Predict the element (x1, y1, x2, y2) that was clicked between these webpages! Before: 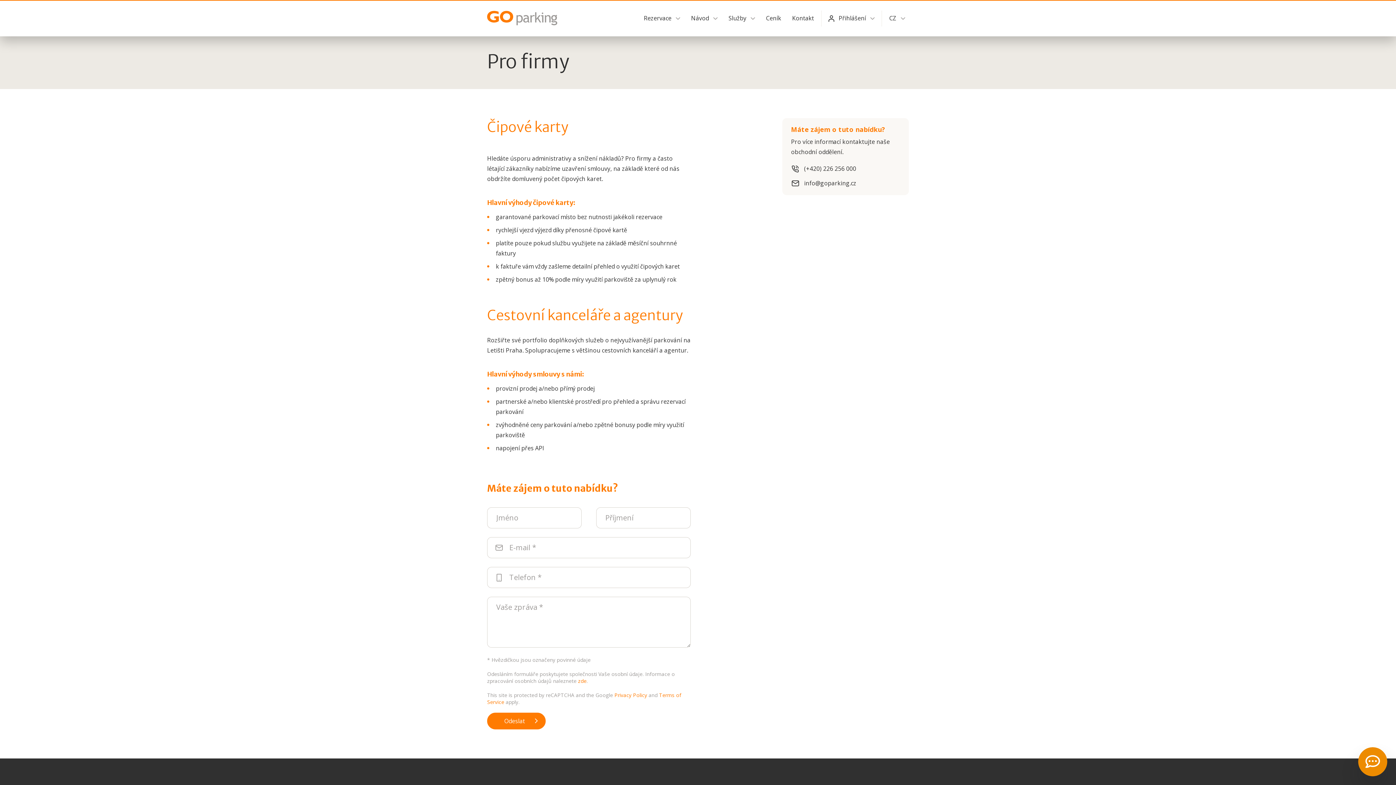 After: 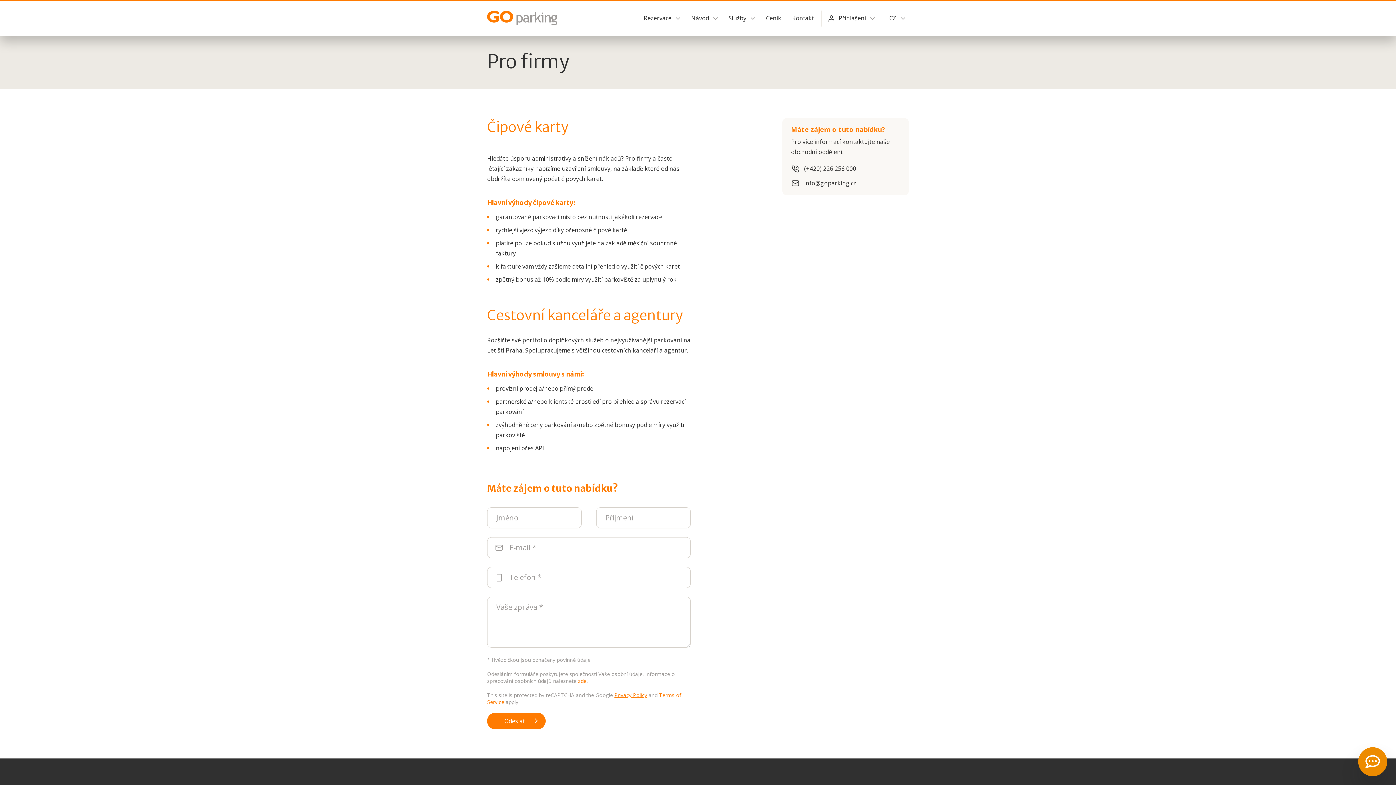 Action: label: Privacy Policy bbox: (614, 692, 647, 698)